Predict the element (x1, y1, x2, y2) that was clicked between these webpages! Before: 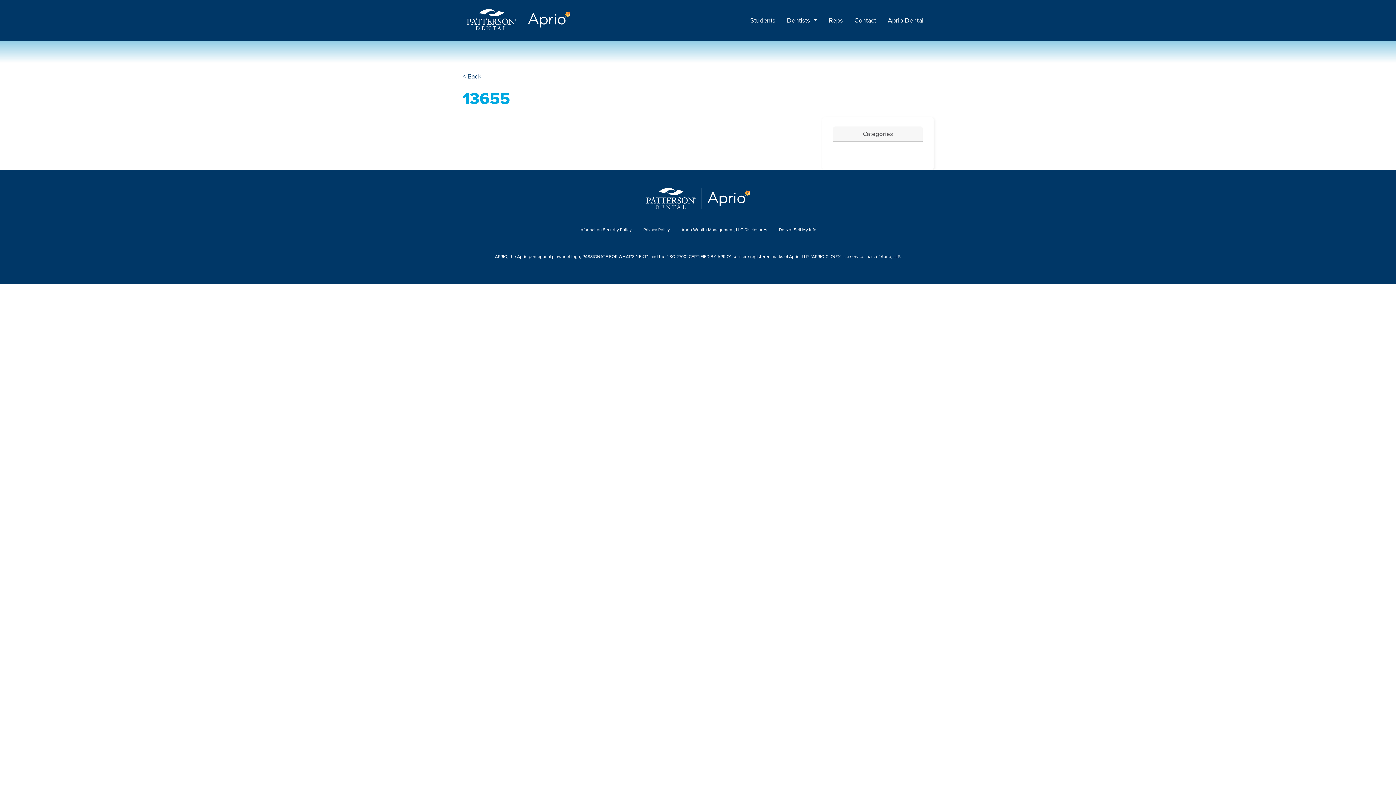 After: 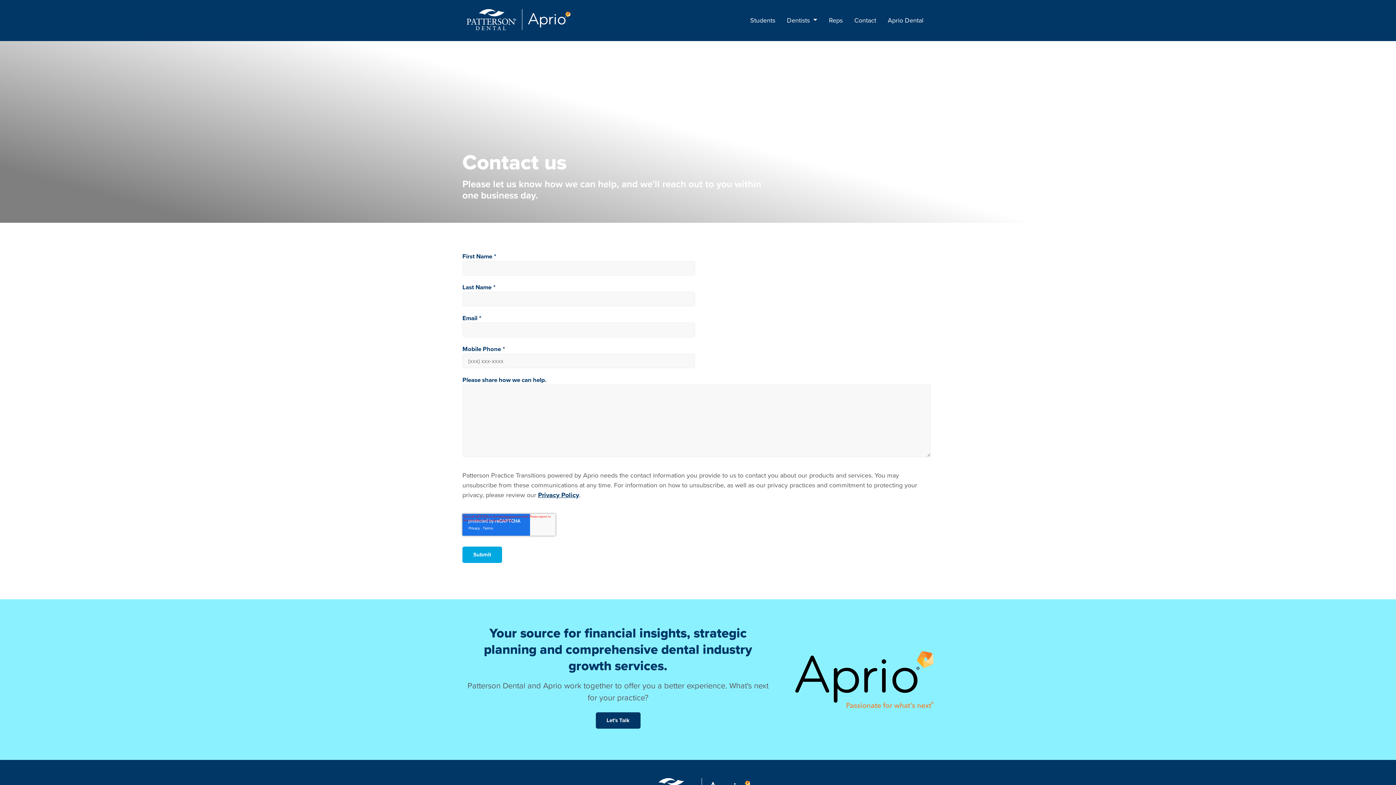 Action: label: Contact bbox: (848, 12, 882, 28)